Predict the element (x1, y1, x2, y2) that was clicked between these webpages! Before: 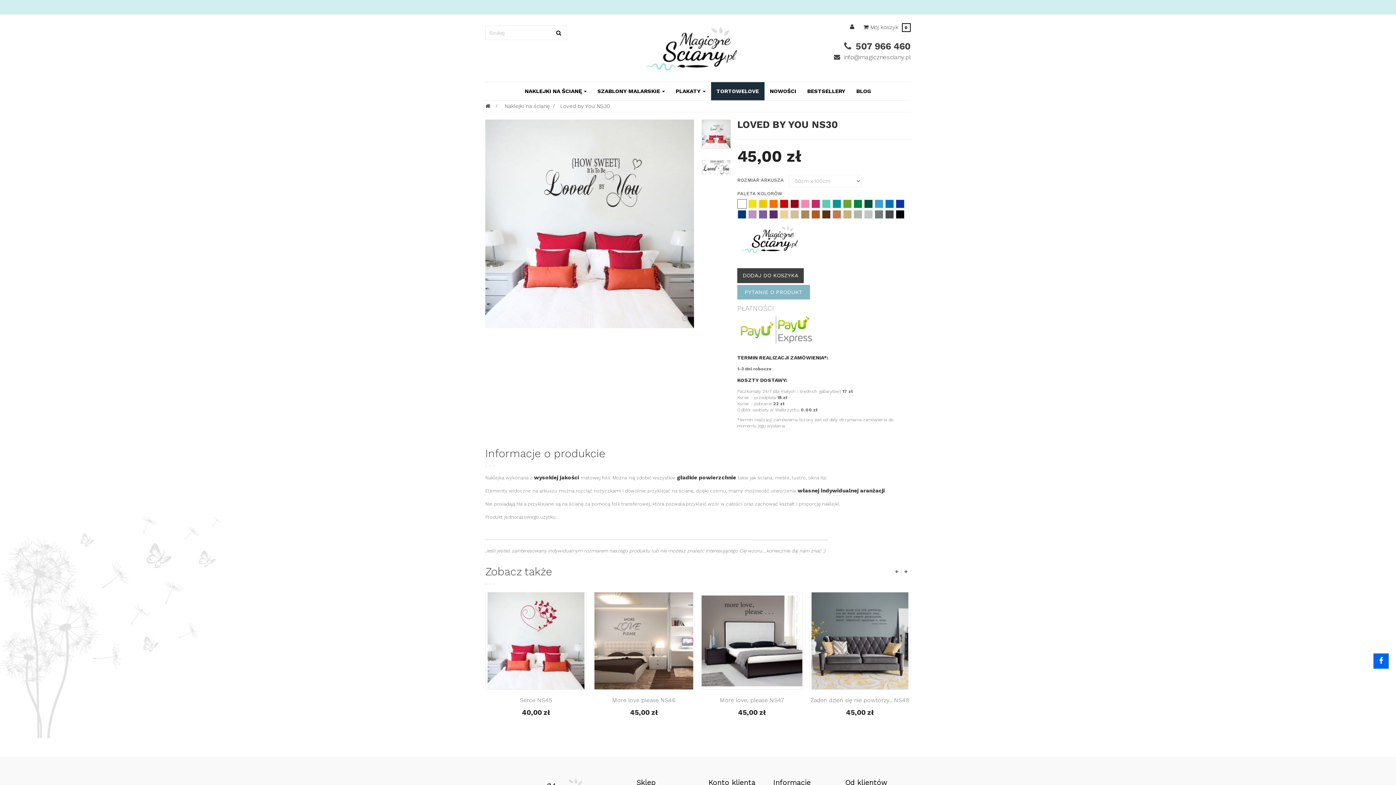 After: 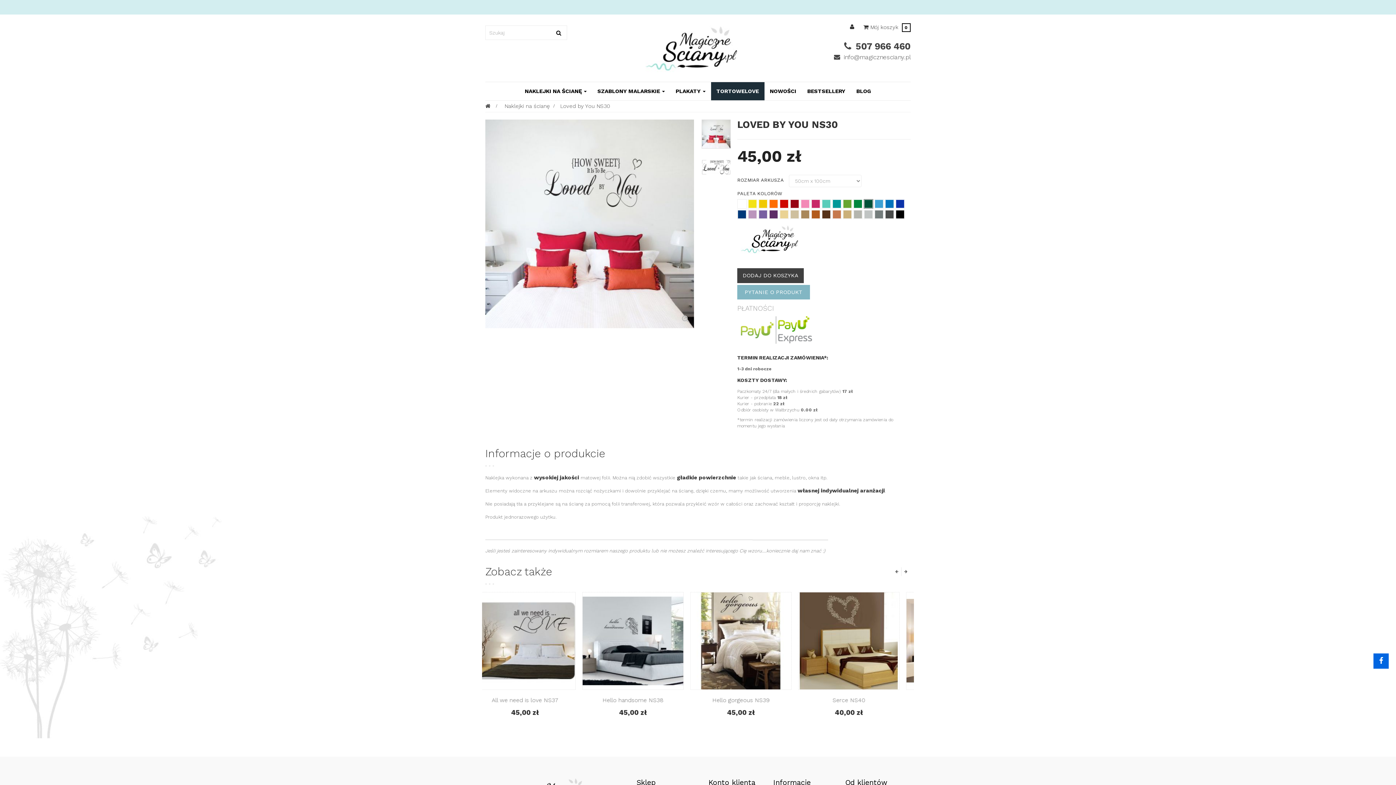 Action: bbox: (864, 200, 872, 208)